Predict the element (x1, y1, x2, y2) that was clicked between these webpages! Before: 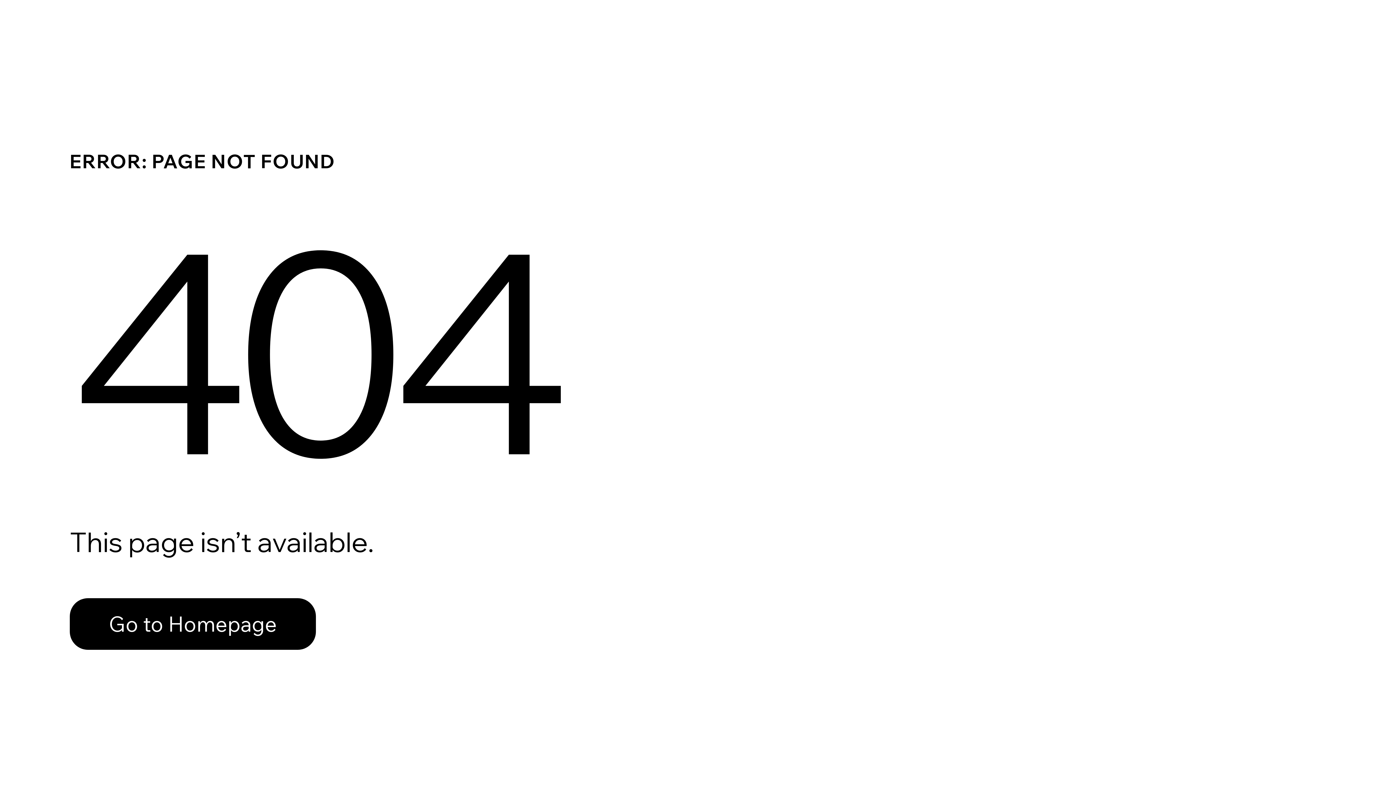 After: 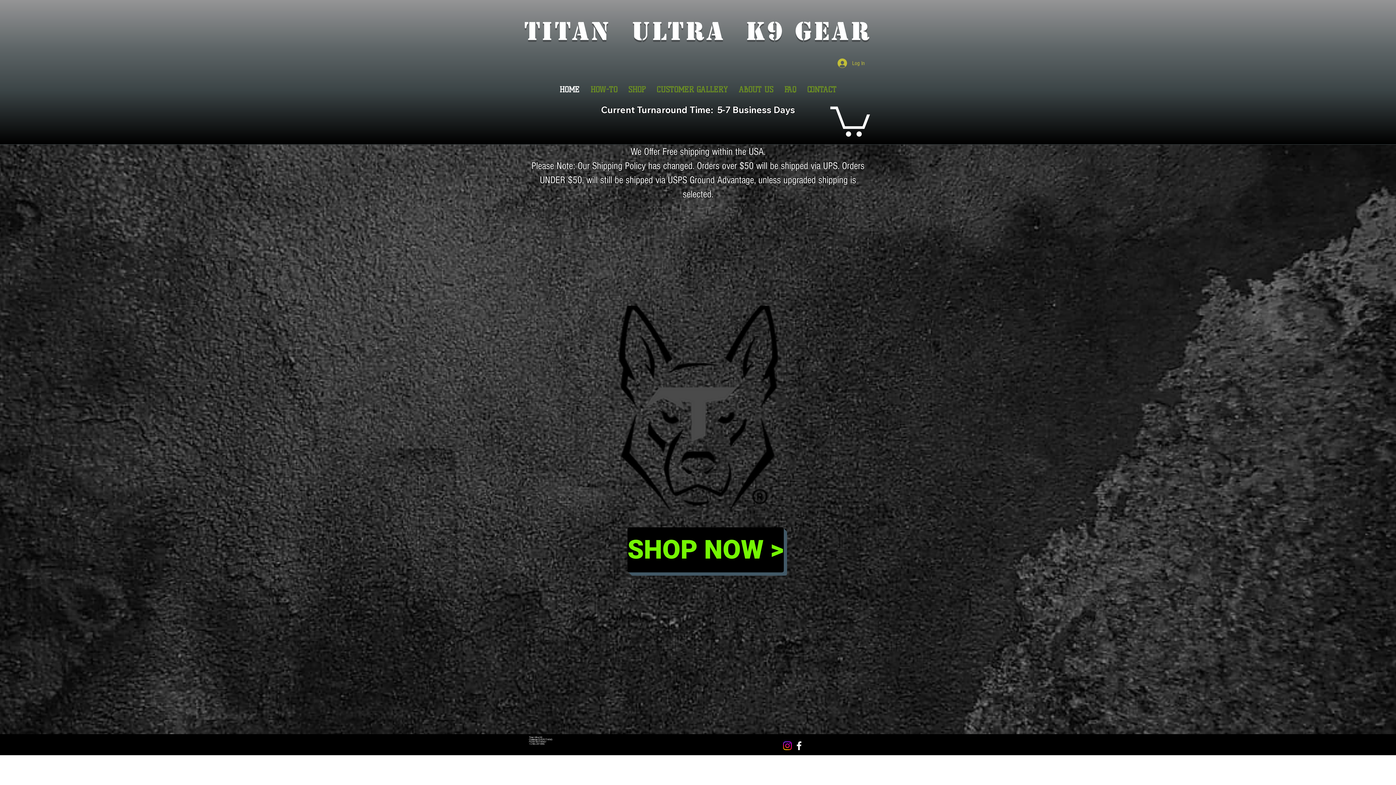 Action: label: Go to Homepage bbox: (69, 582, 768, 659)